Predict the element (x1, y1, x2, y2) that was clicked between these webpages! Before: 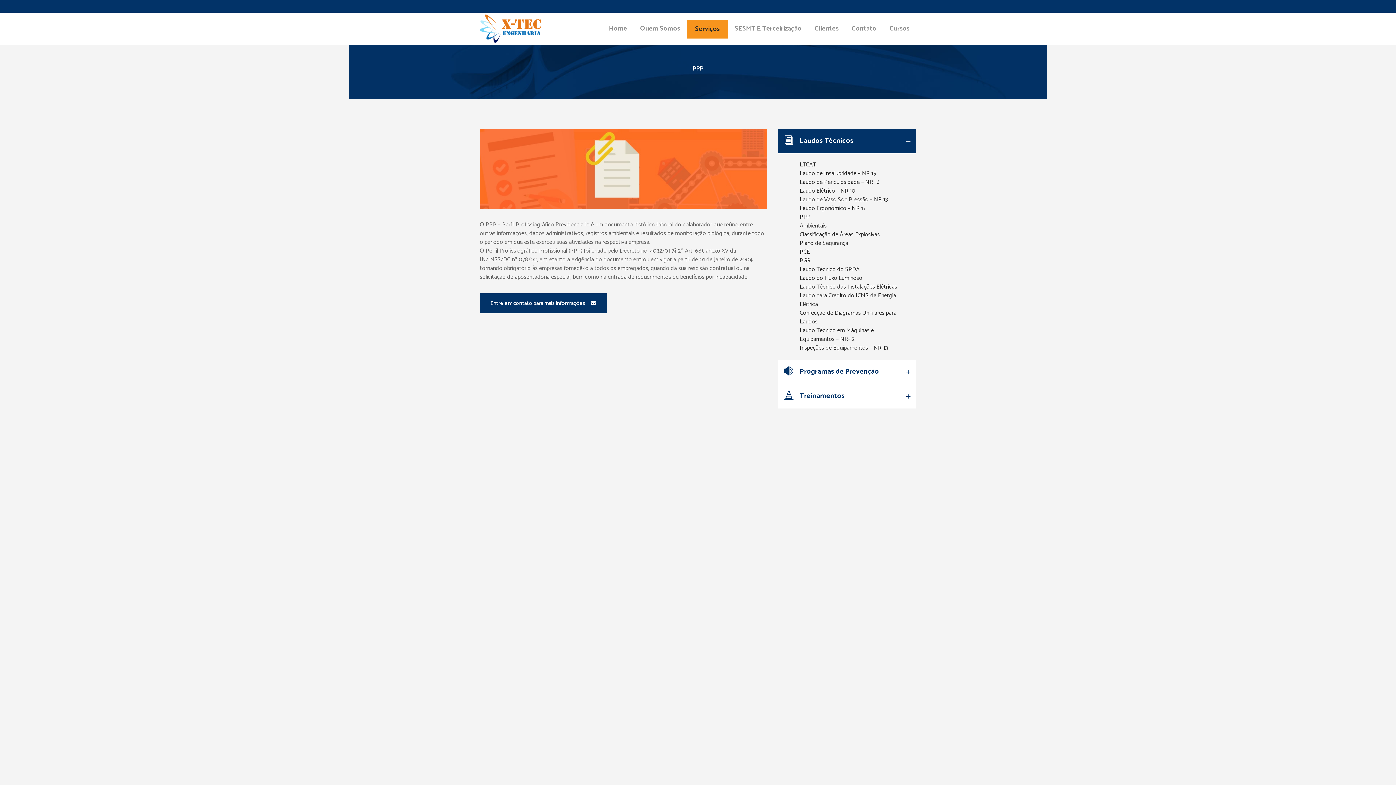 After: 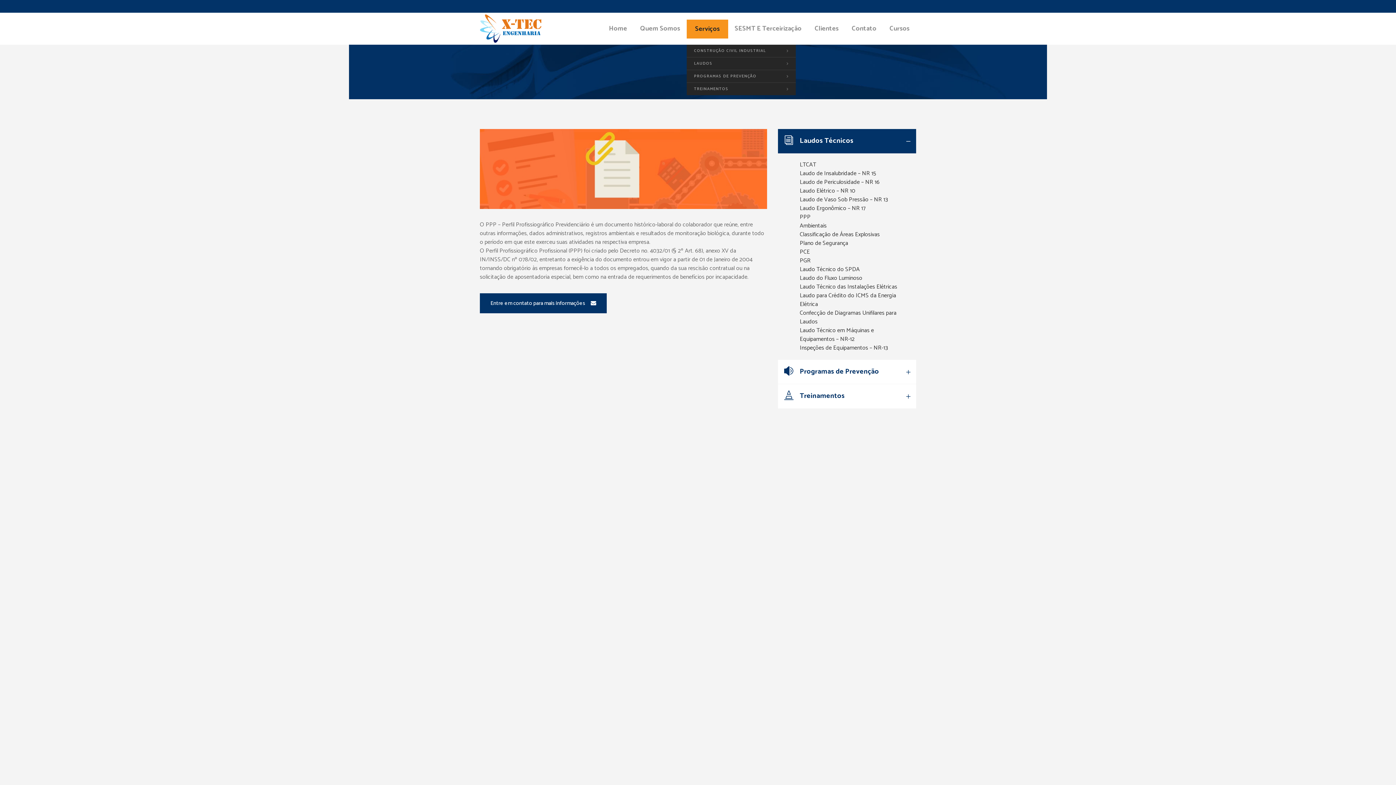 Action: bbox: (686, 12, 728, 44) label: Serviços